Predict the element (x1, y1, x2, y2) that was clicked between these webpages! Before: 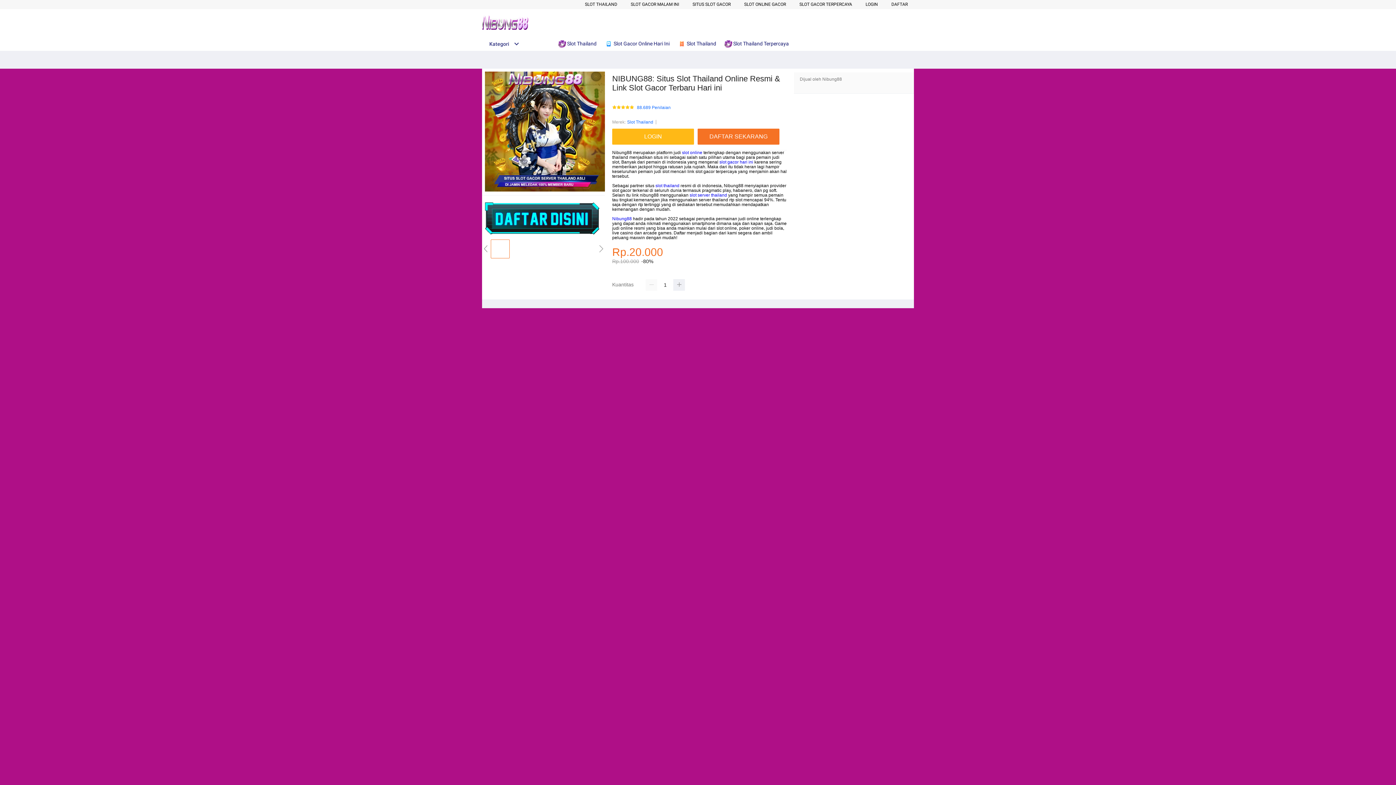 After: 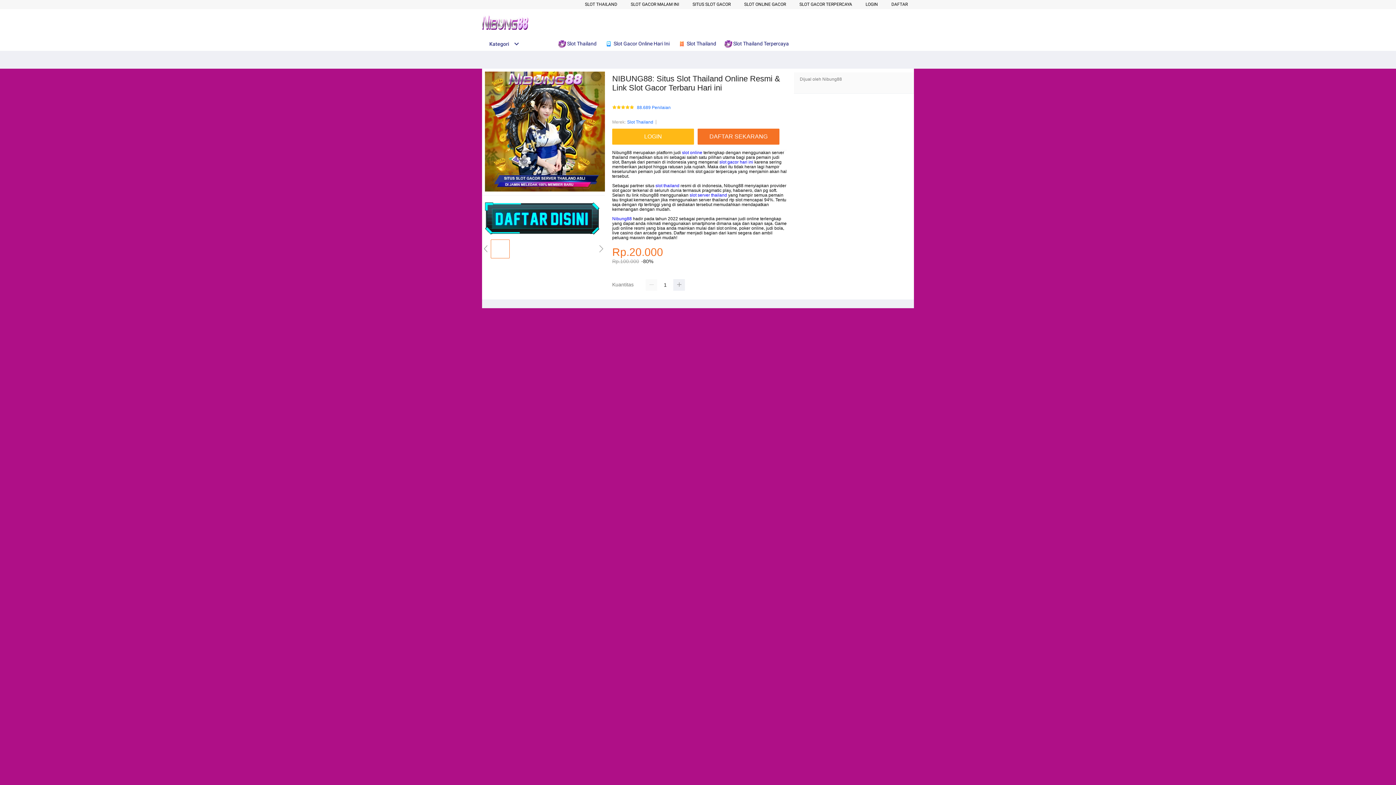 Action: bbox: (482, 41, 519, 46) label: Kategori